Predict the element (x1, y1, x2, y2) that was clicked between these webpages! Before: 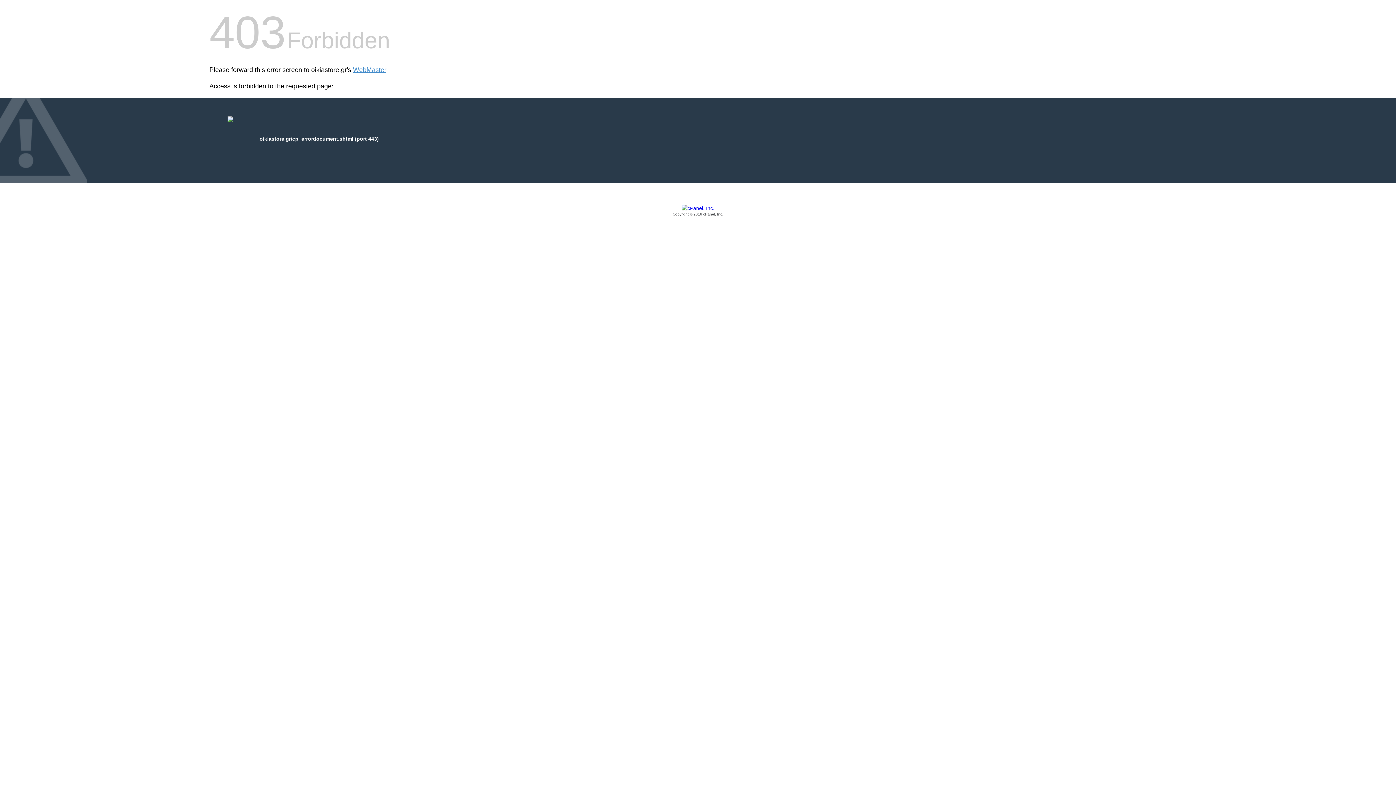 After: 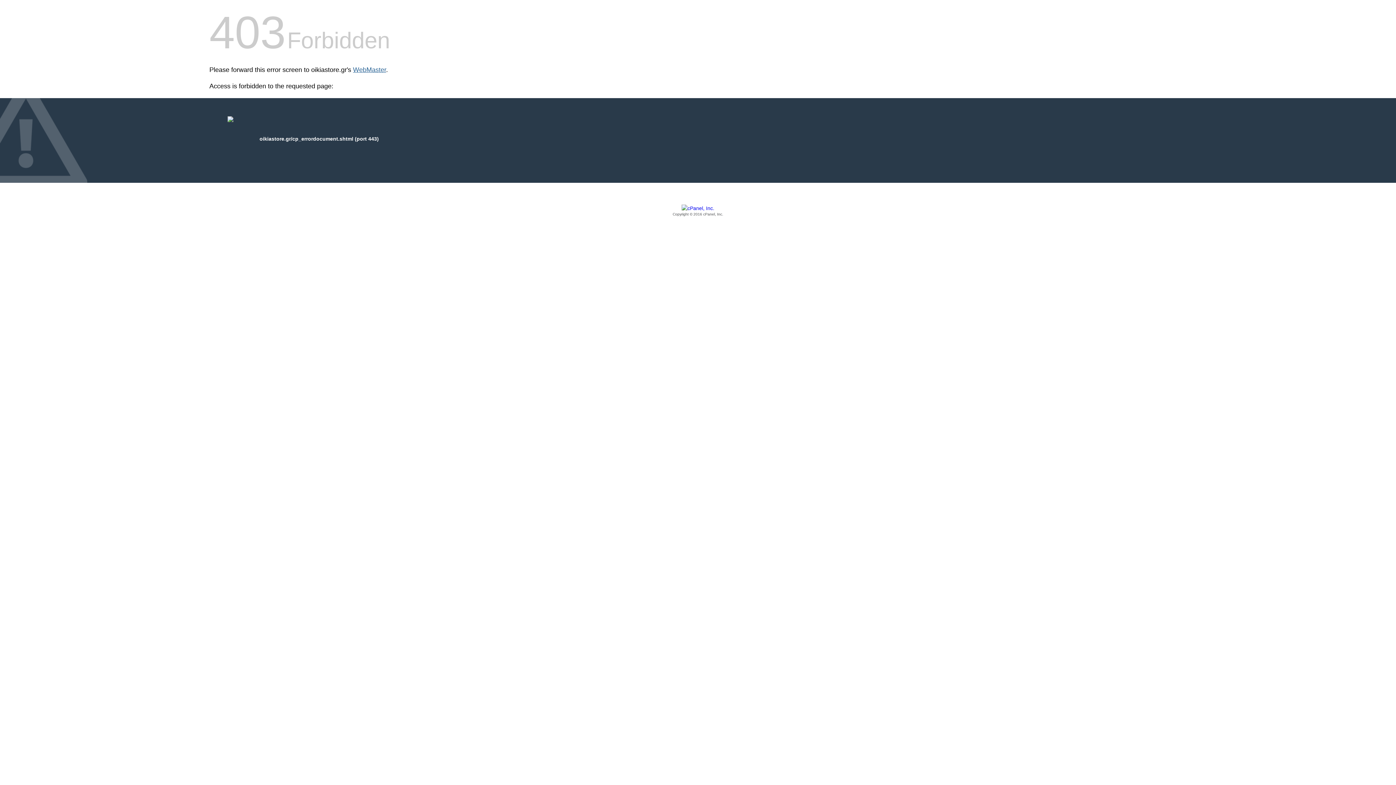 Action: bbox: (353, 66, 386, 73) label: WebMaster